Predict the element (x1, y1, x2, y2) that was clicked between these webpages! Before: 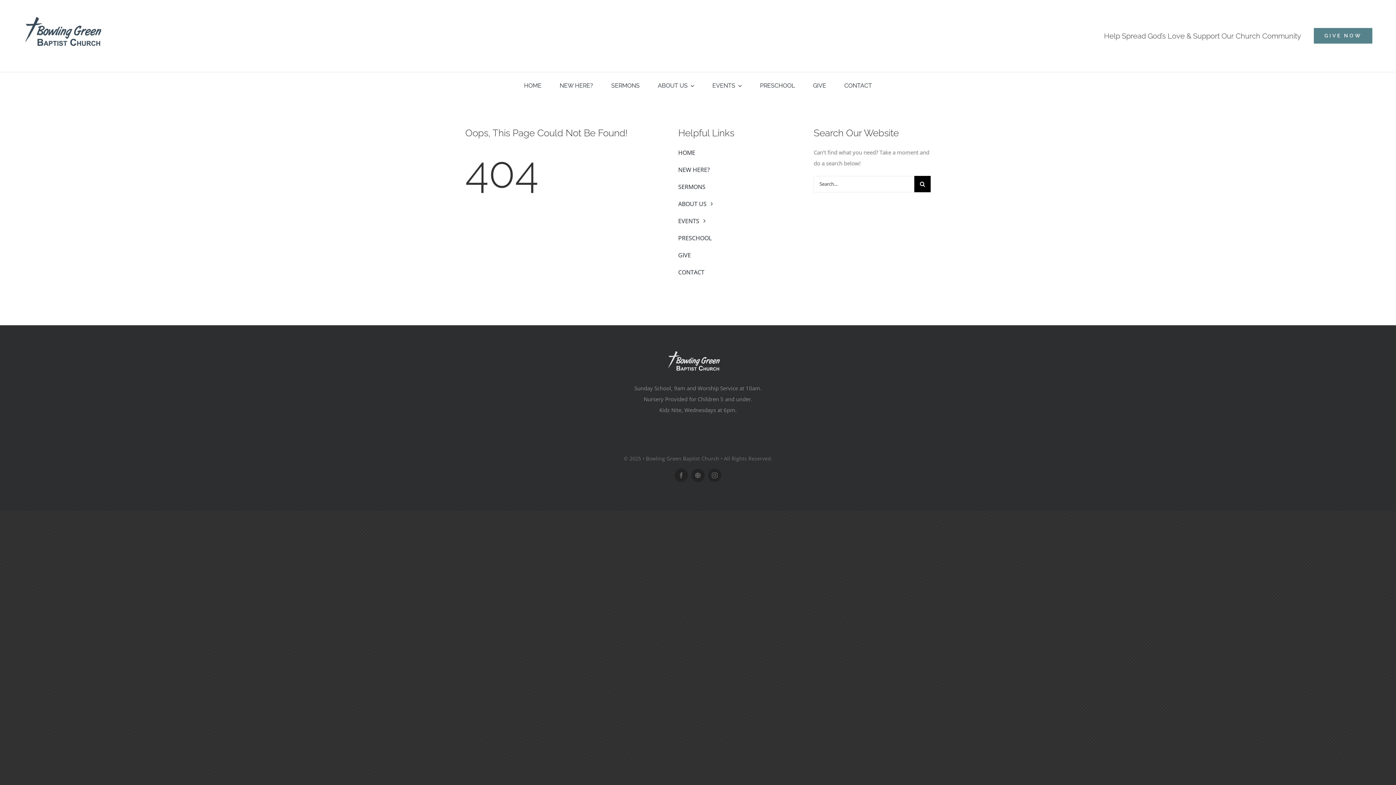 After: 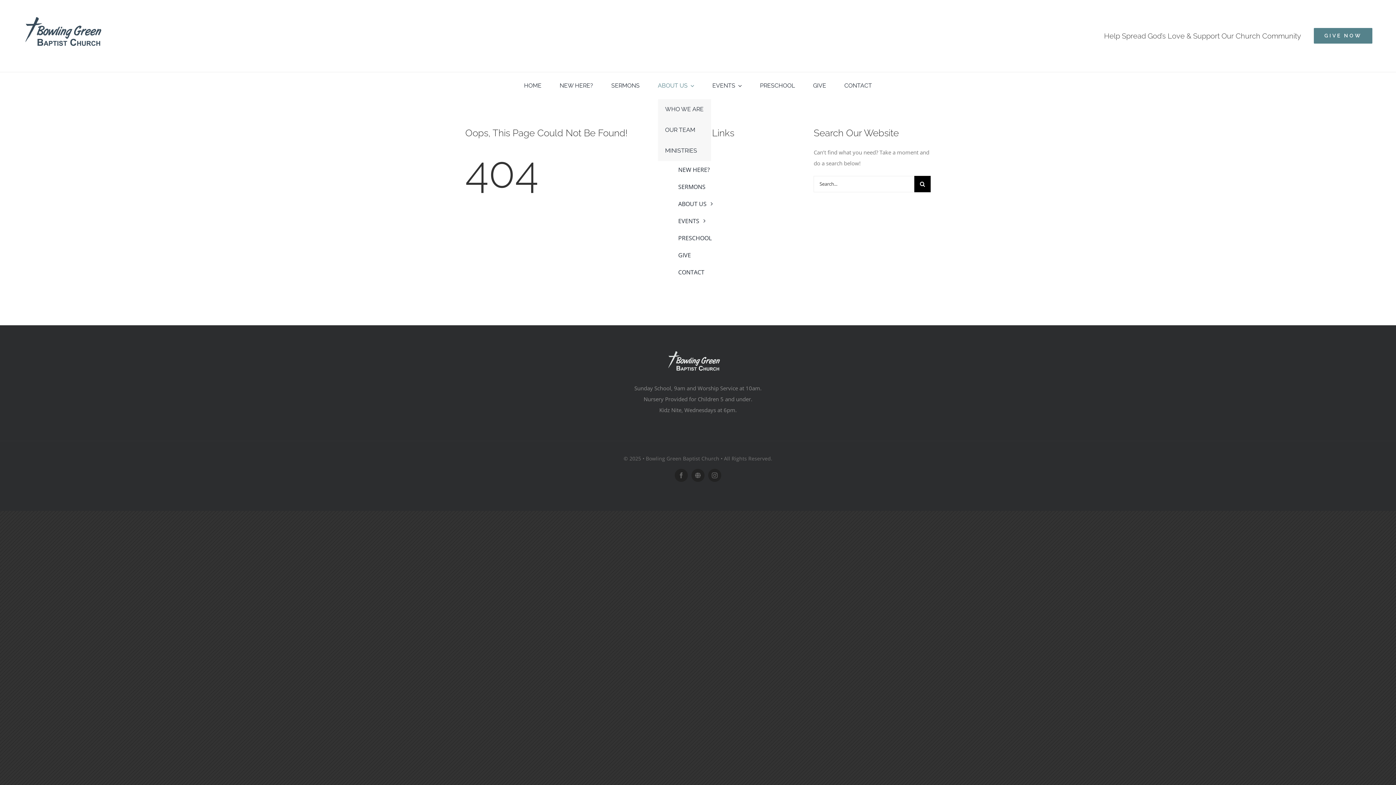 Action: bbox: (658, 74, 694, 97) label: ABOUT US